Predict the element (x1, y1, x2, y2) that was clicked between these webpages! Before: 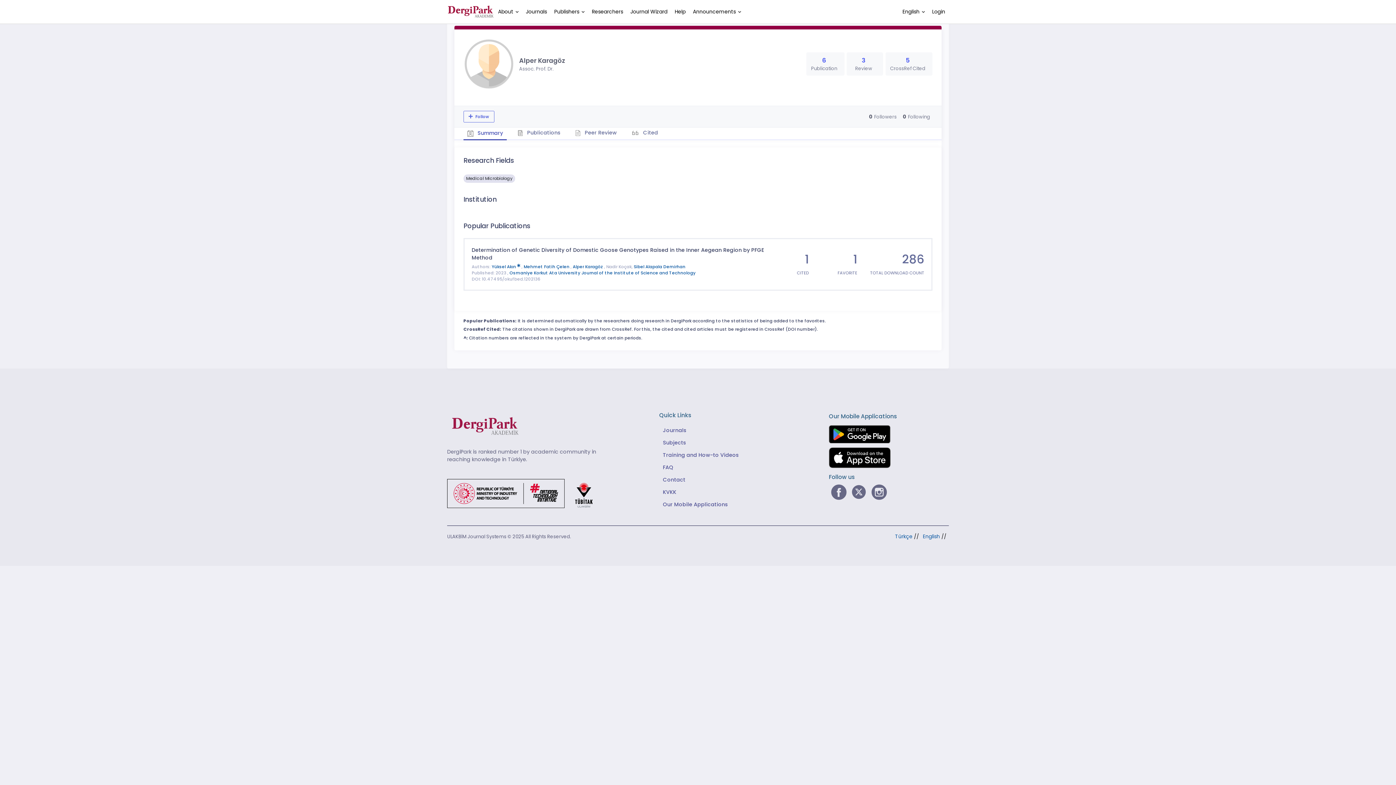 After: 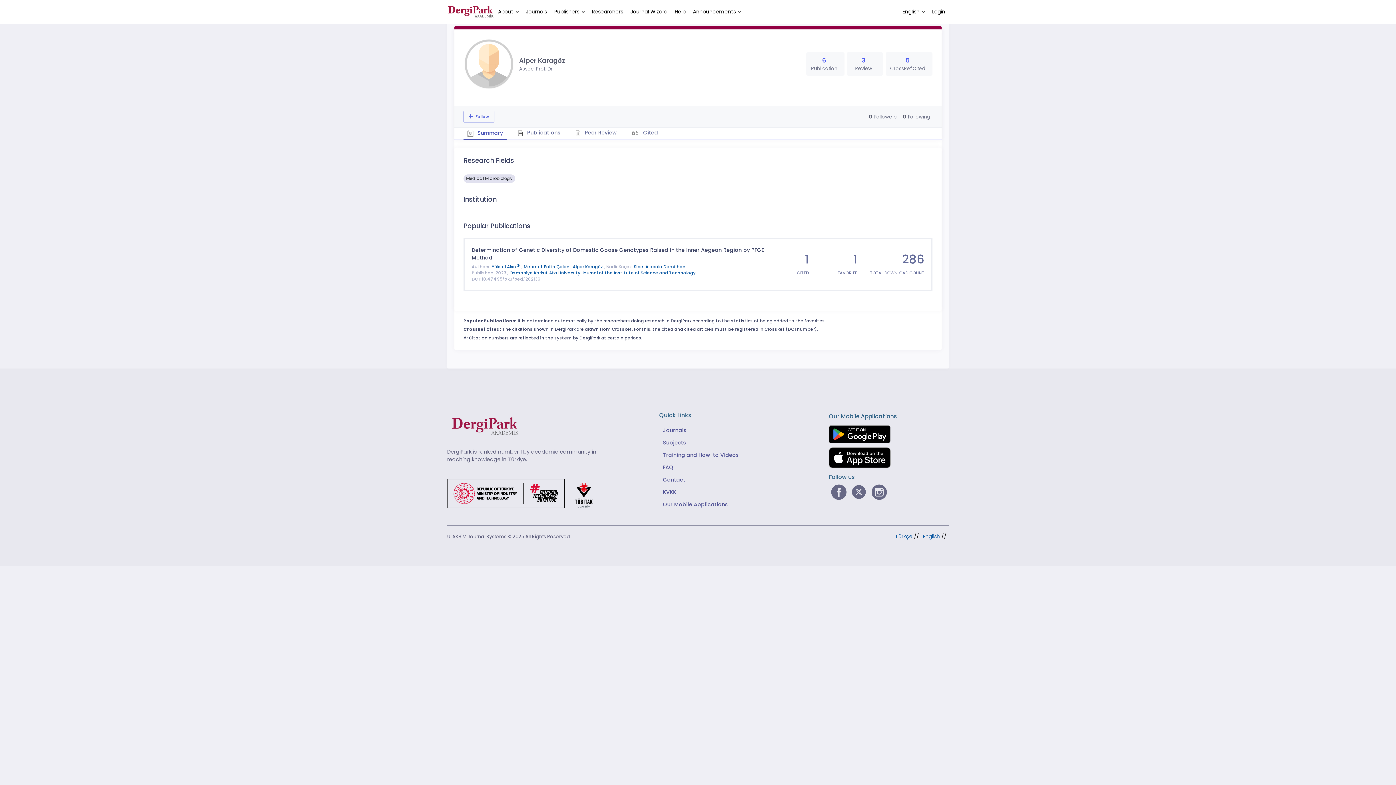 Action: bbox: (671, 6, 689, 16) label: Help